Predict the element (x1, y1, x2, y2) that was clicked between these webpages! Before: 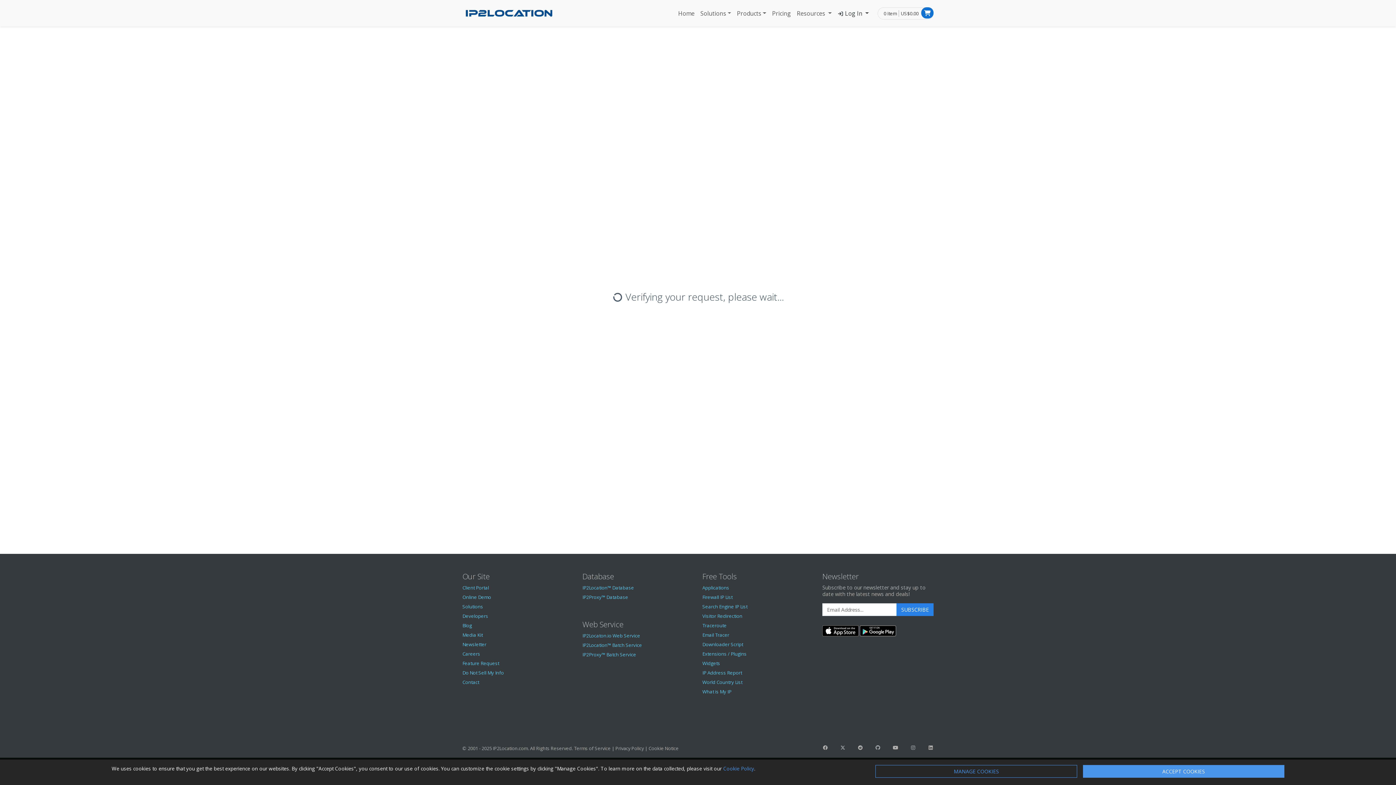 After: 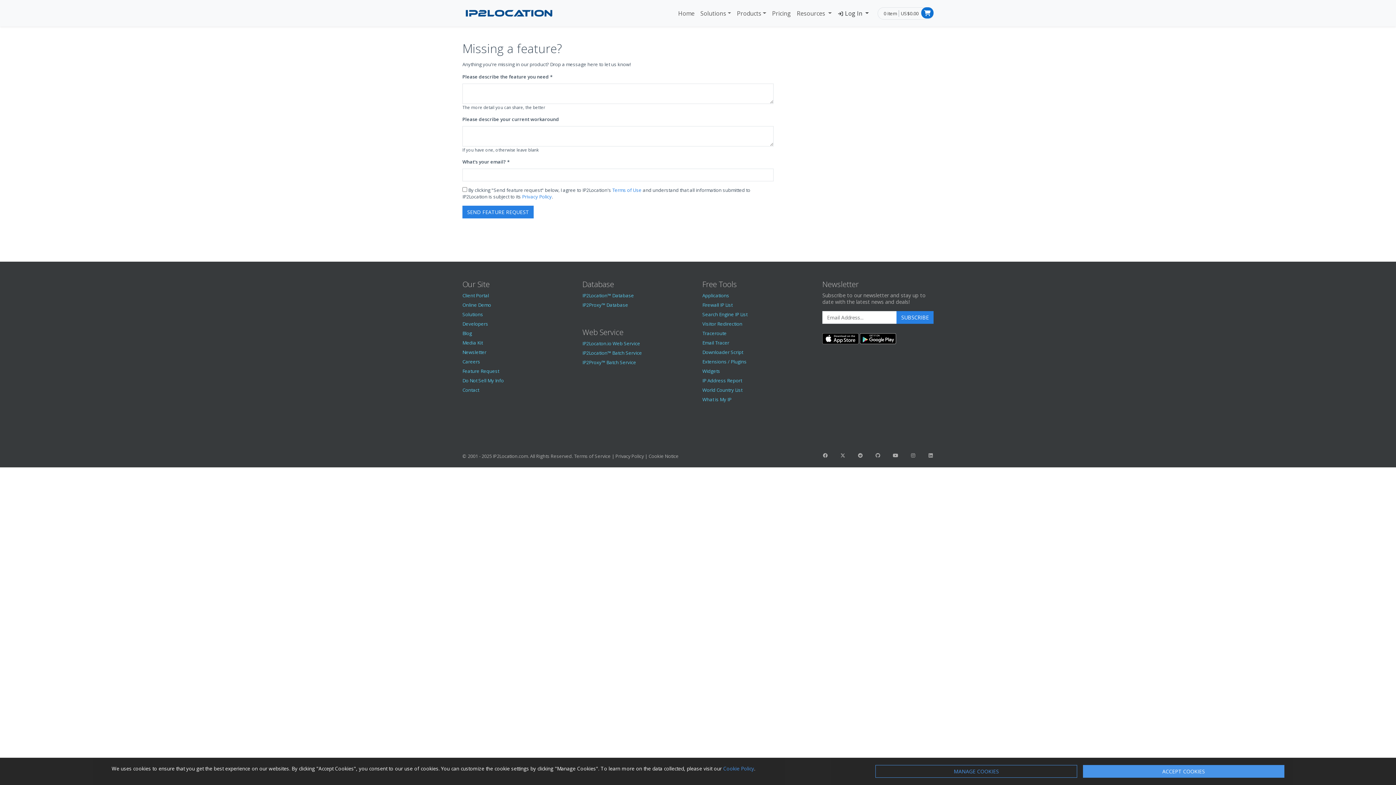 Action: label: Feature Request bbox: (462, 660, 499, 666)